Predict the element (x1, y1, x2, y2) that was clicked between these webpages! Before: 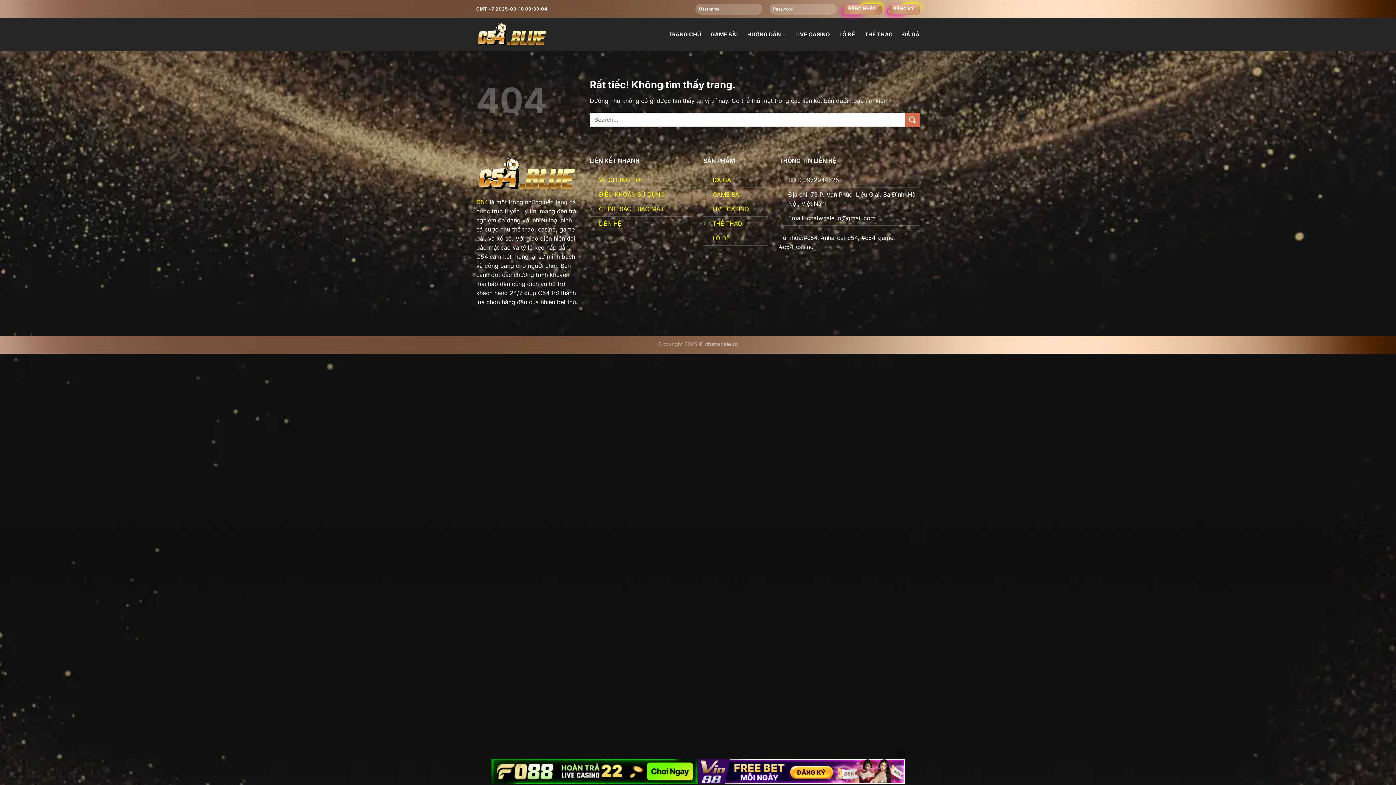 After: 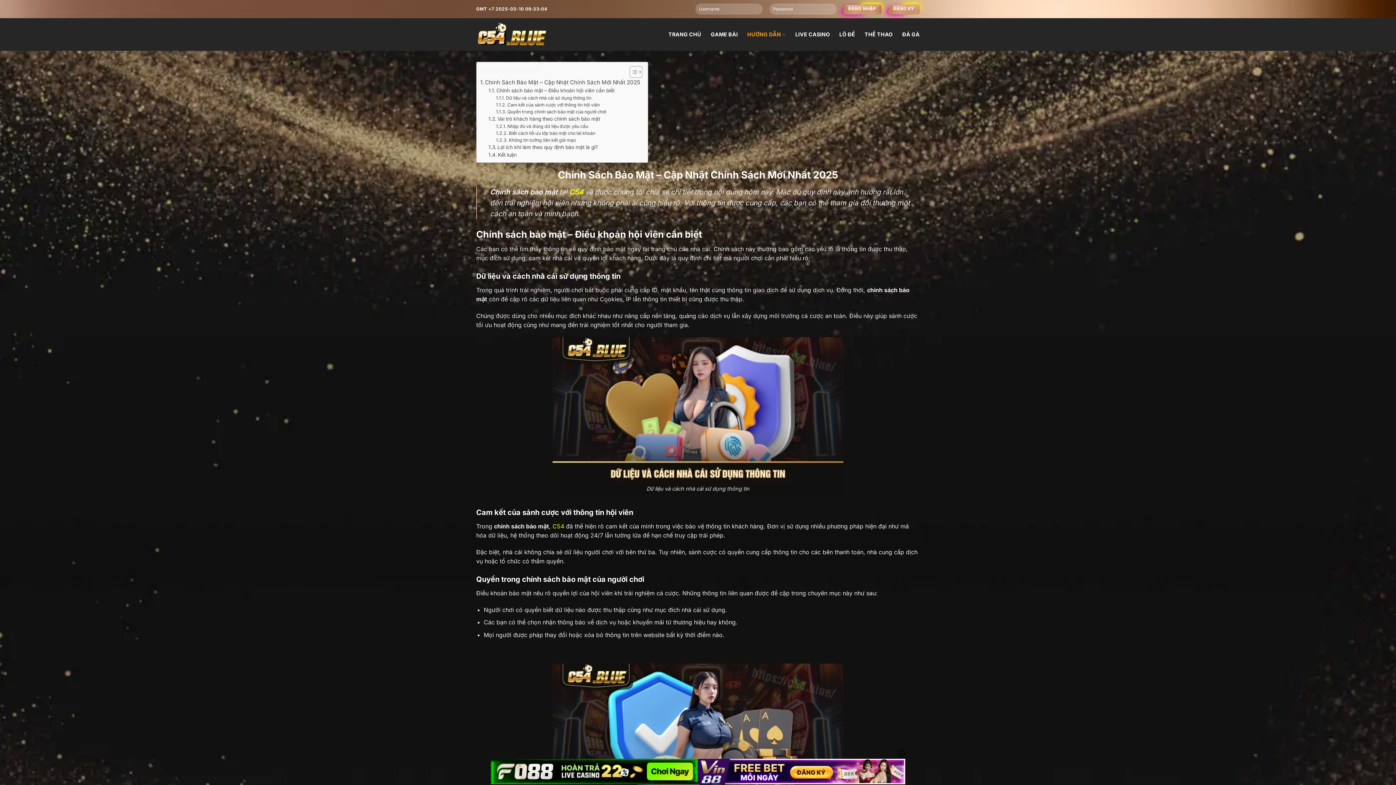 Action: bbox: (599, 205, 664, 212) label: CHÍNH SÁCH BẢO MẬT